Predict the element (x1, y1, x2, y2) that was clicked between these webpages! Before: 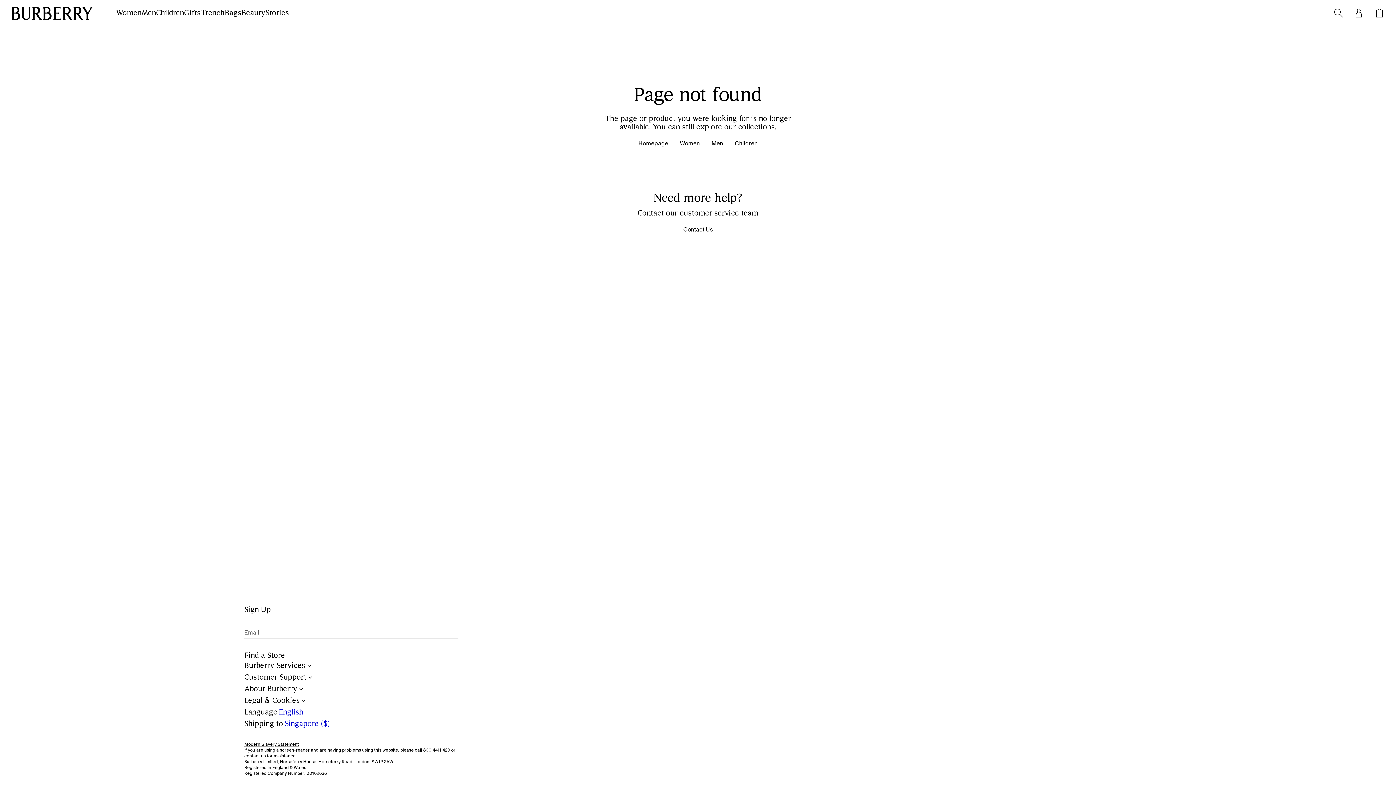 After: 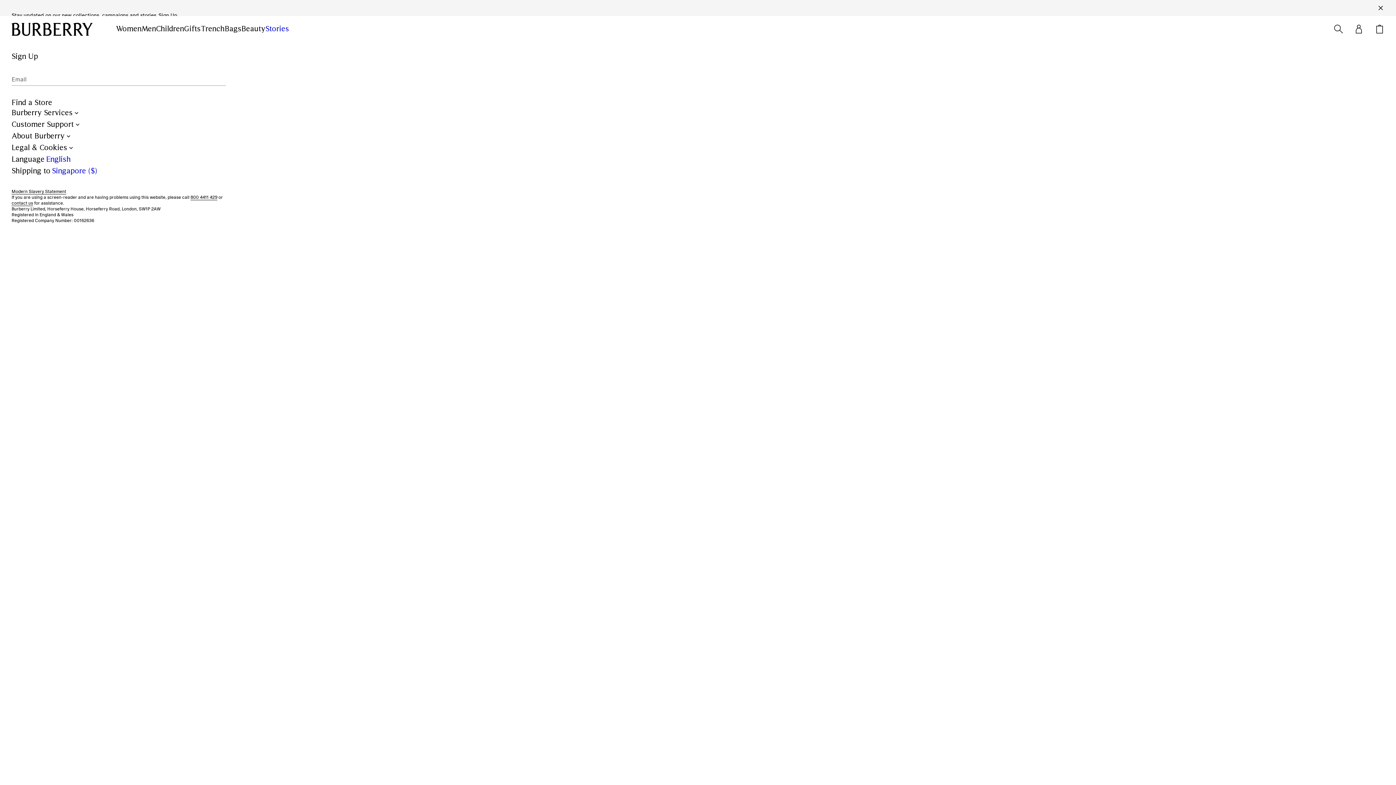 Action: bbox: (265, 8, 289, 17) label: Stories